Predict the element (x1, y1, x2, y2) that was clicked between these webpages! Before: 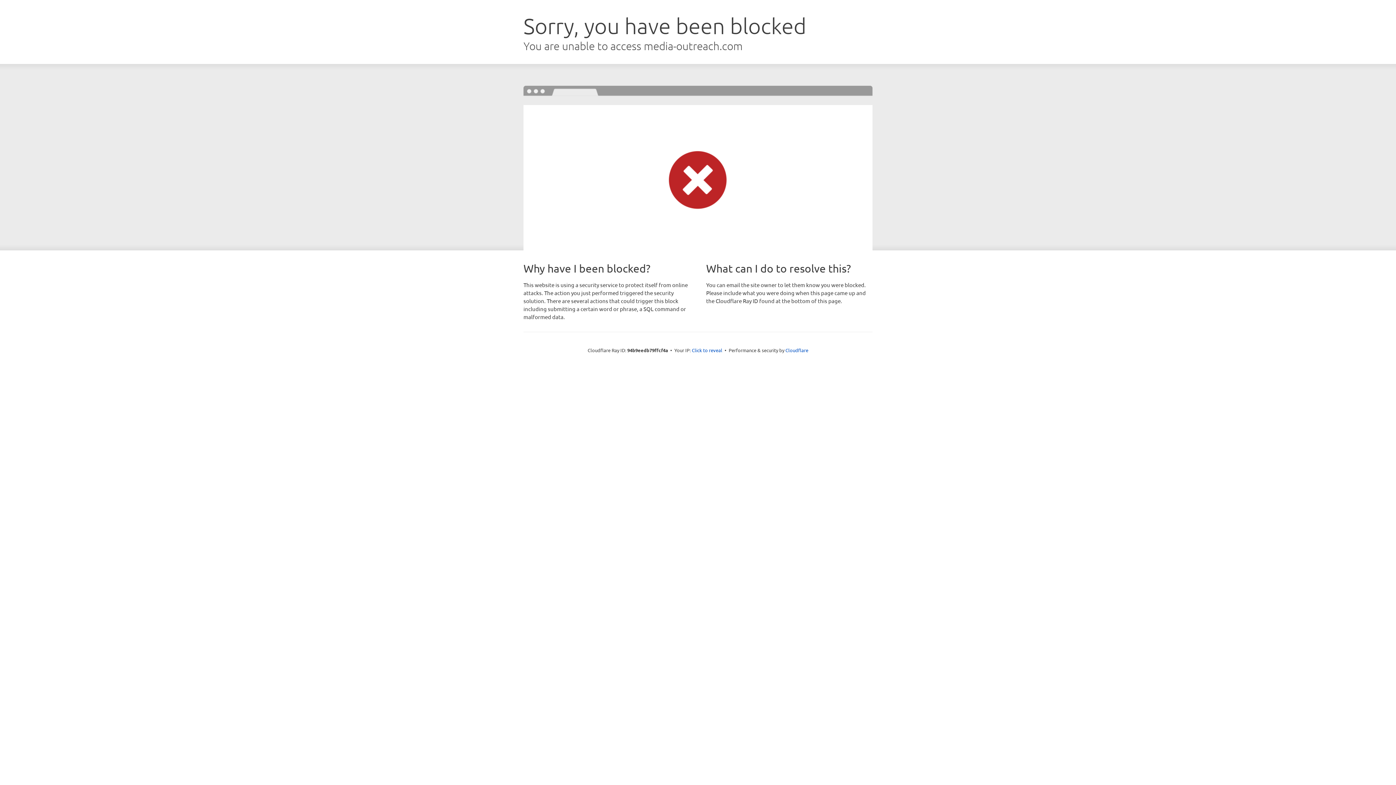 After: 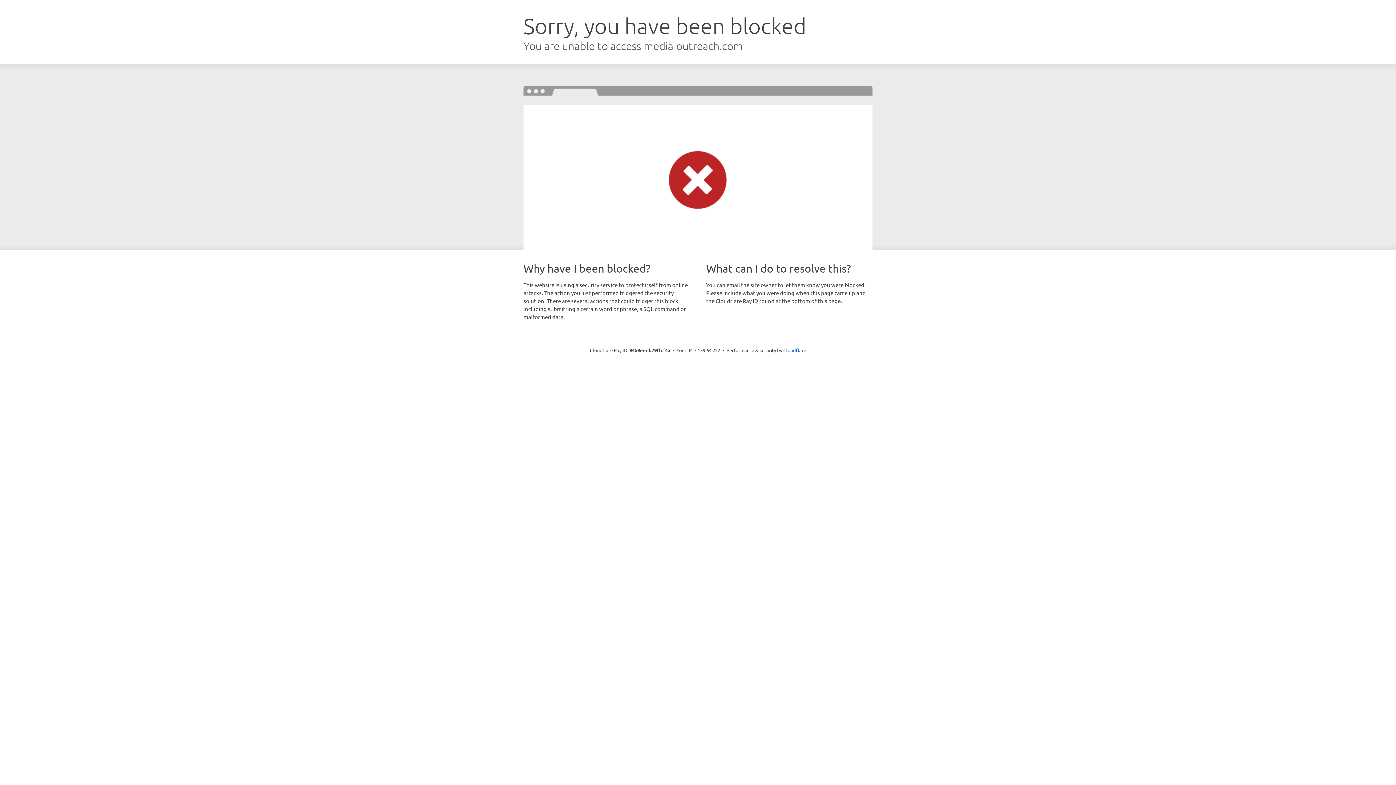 Action: label: Click to reveal bbox: (692, 346, 722, 353)